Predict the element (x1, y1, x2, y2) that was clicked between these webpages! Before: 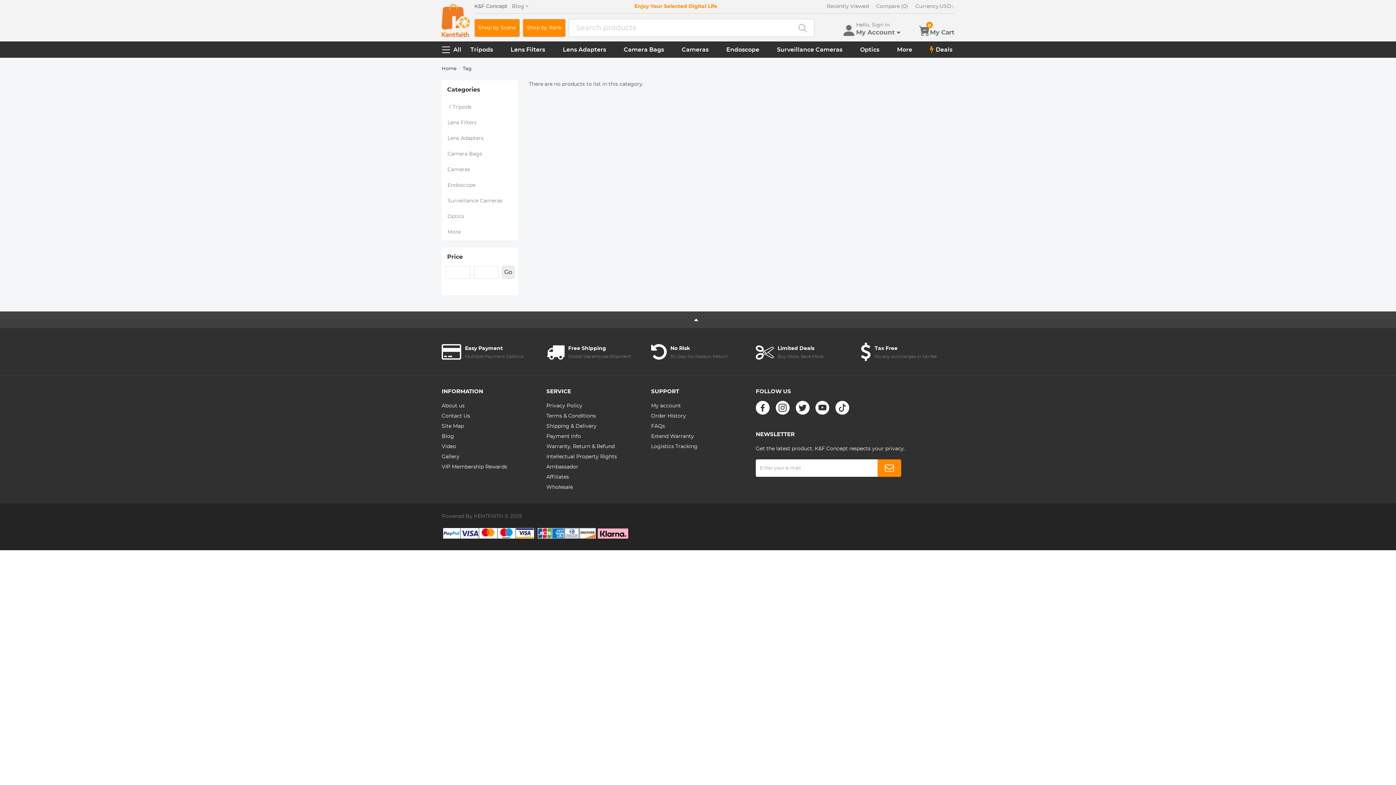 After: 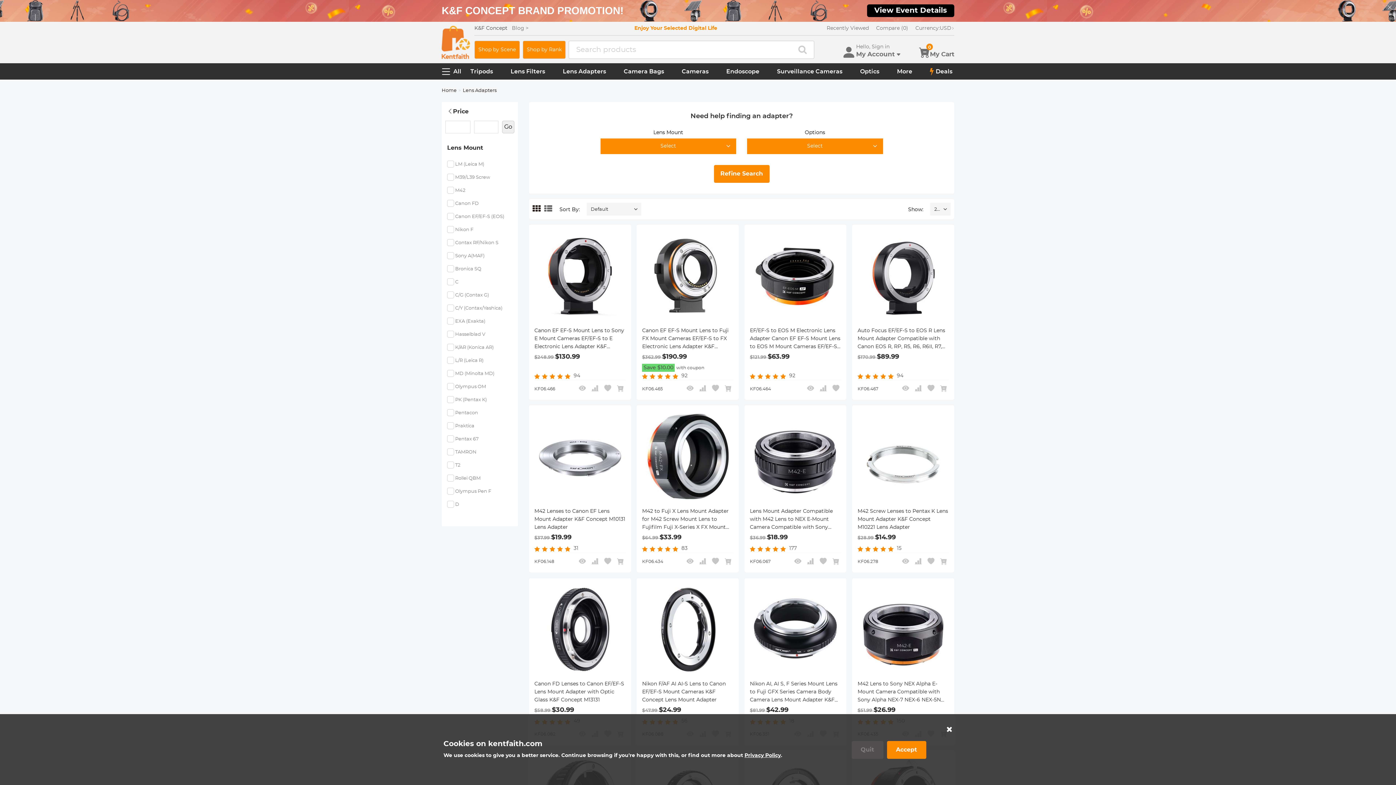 Action: bbox: (441, 130, 518, 146) label: Lens Adapters